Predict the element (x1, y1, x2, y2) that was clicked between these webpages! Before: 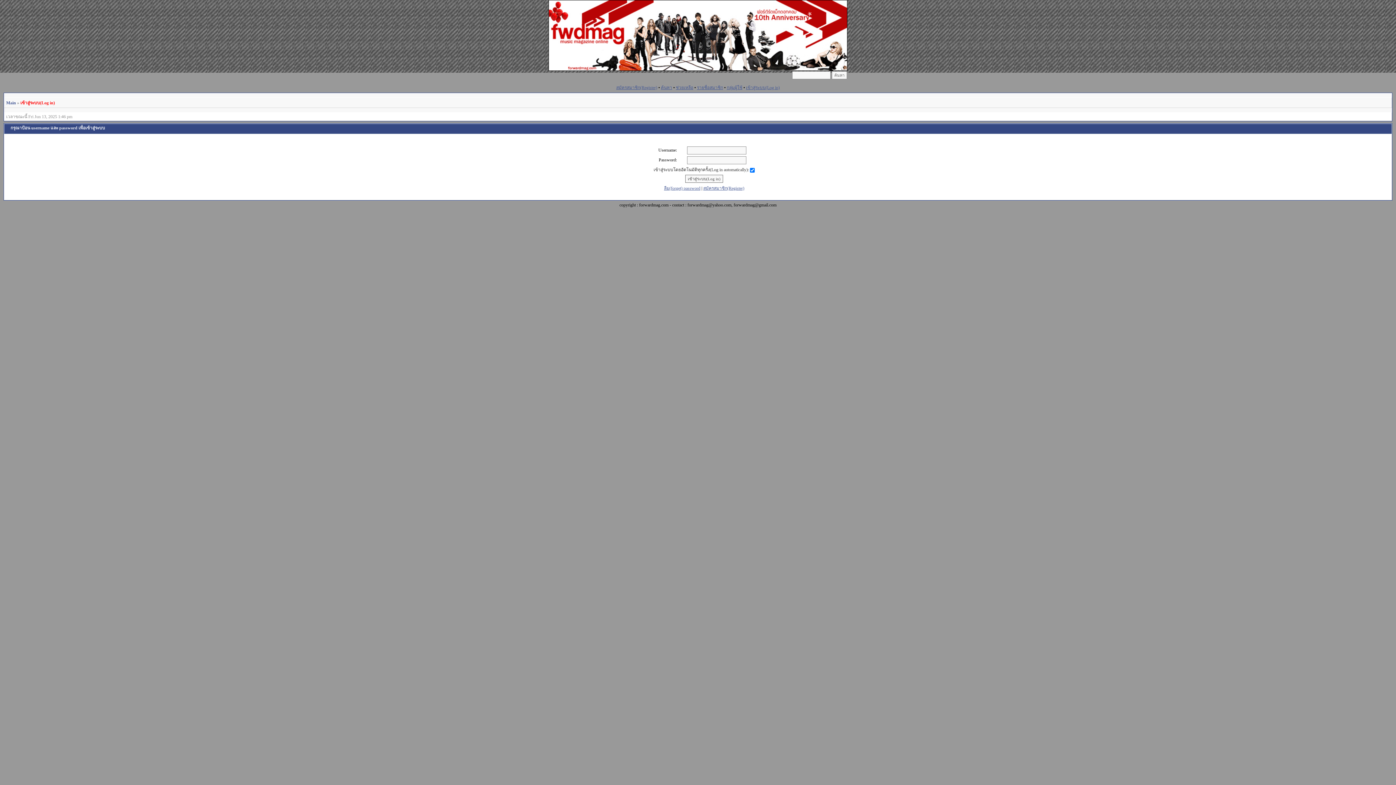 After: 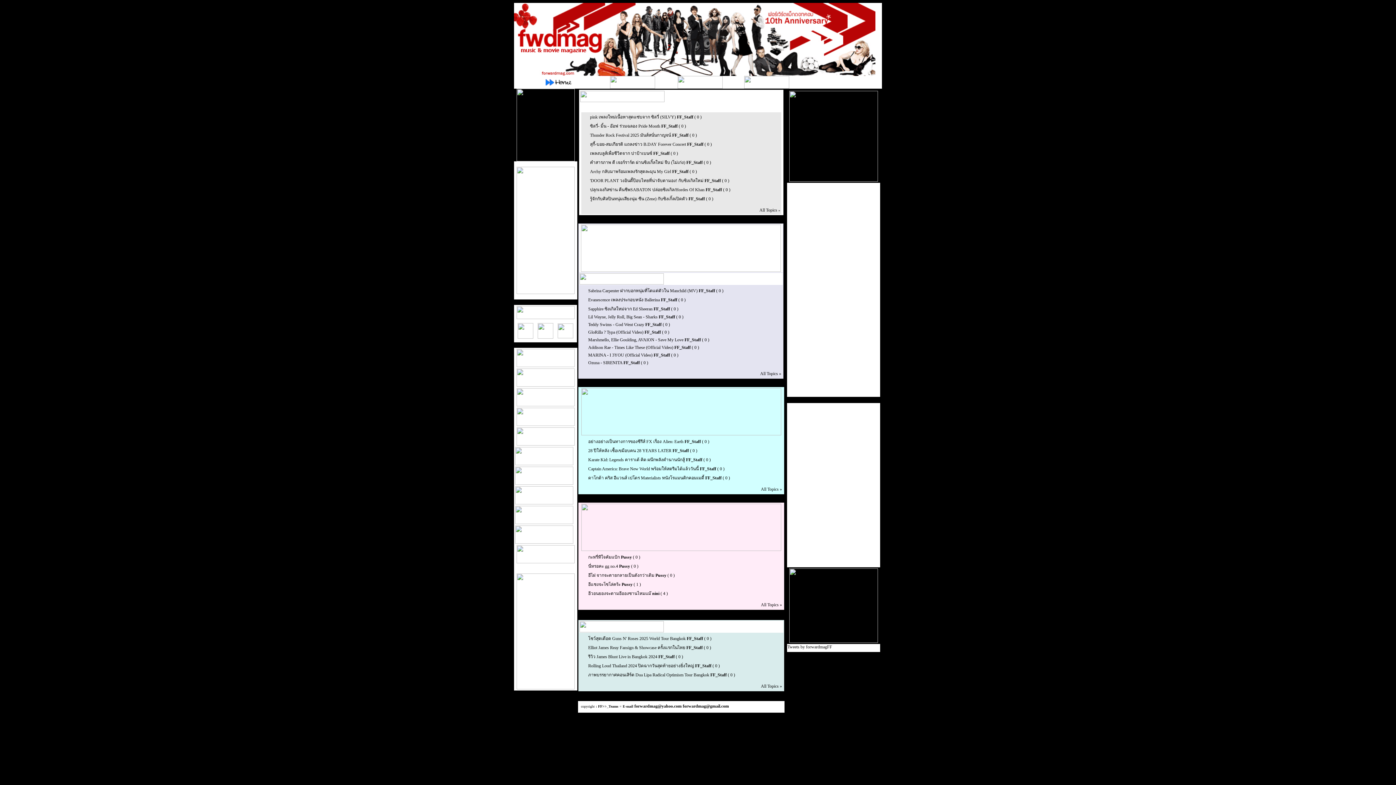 Action: bbox: (549, 66, 847, 71)